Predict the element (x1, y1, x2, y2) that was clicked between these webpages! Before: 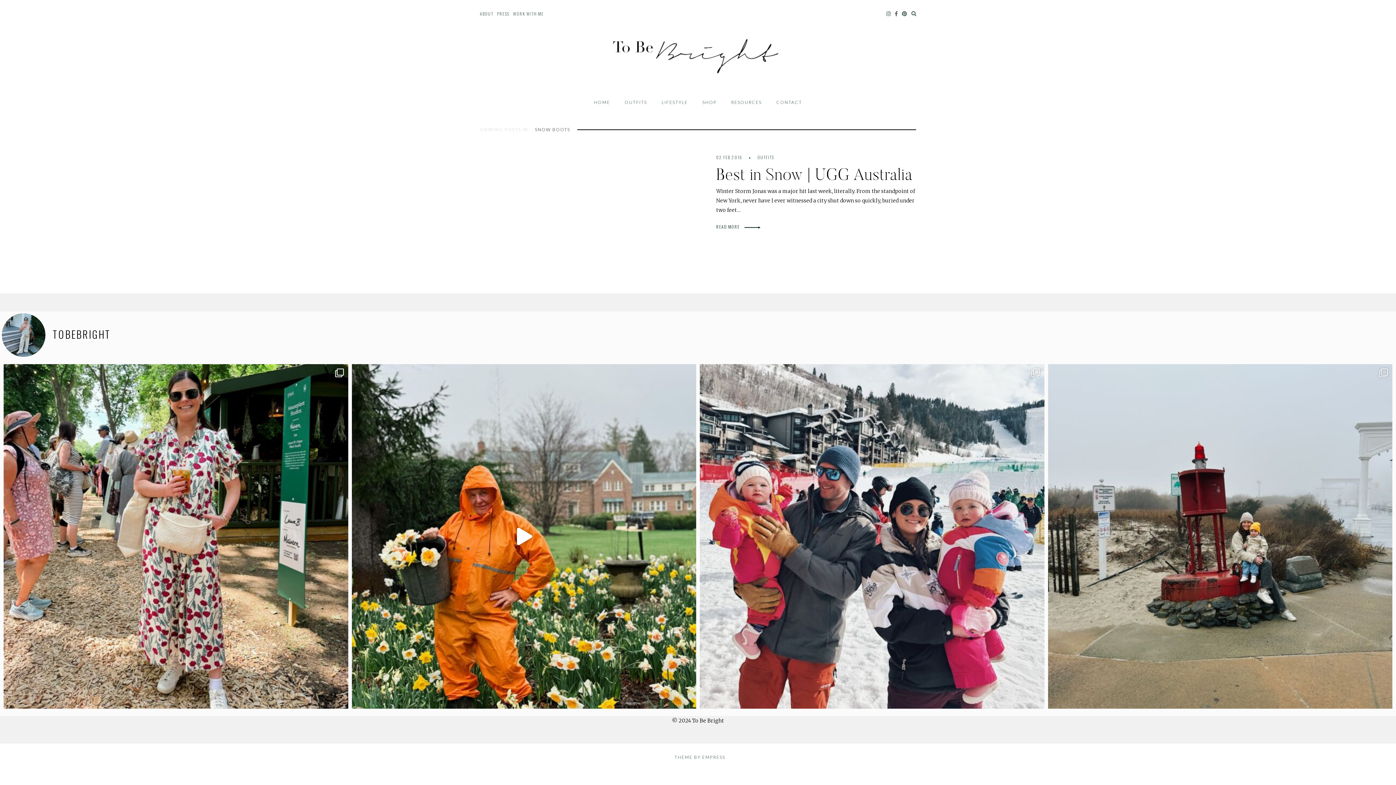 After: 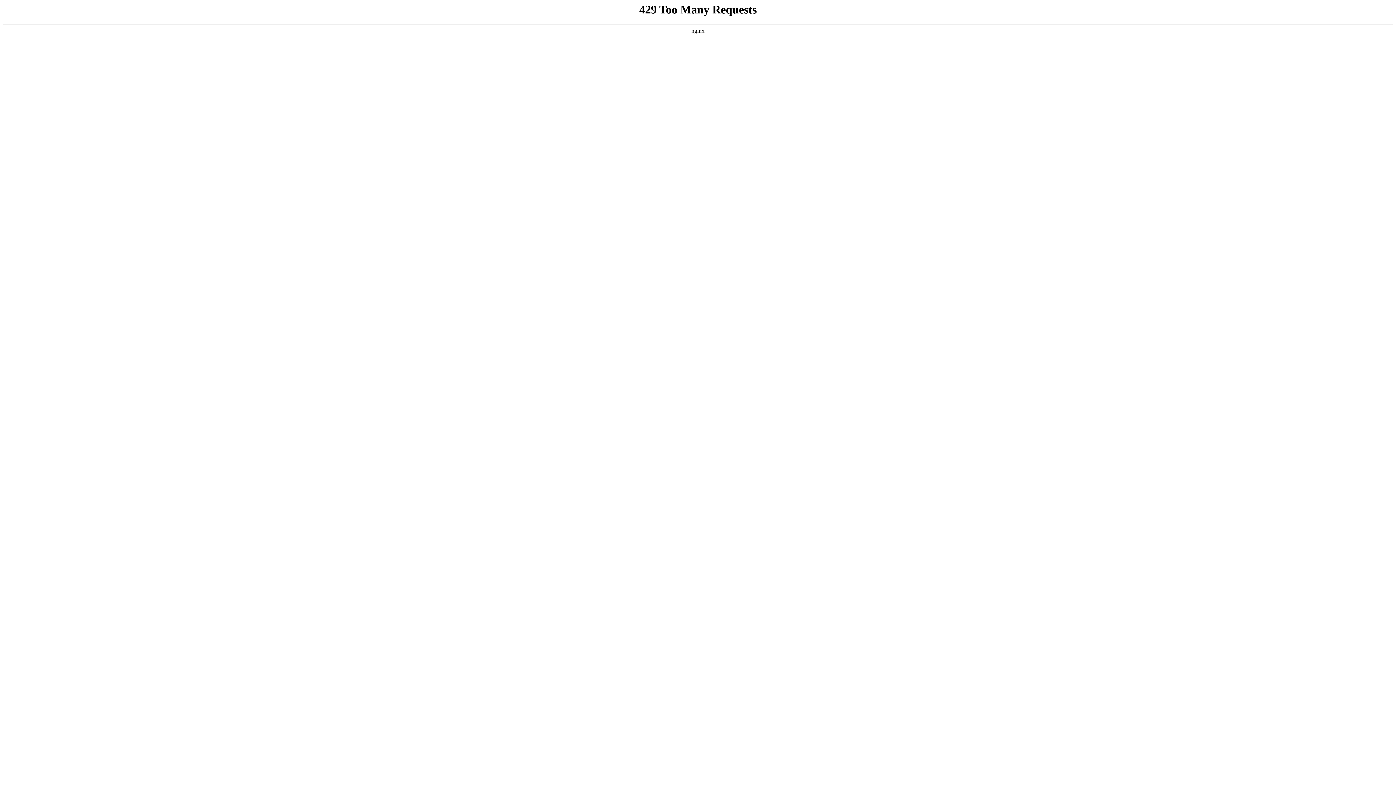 Action: bbox: (594, 99, 610, 105) label: HOME